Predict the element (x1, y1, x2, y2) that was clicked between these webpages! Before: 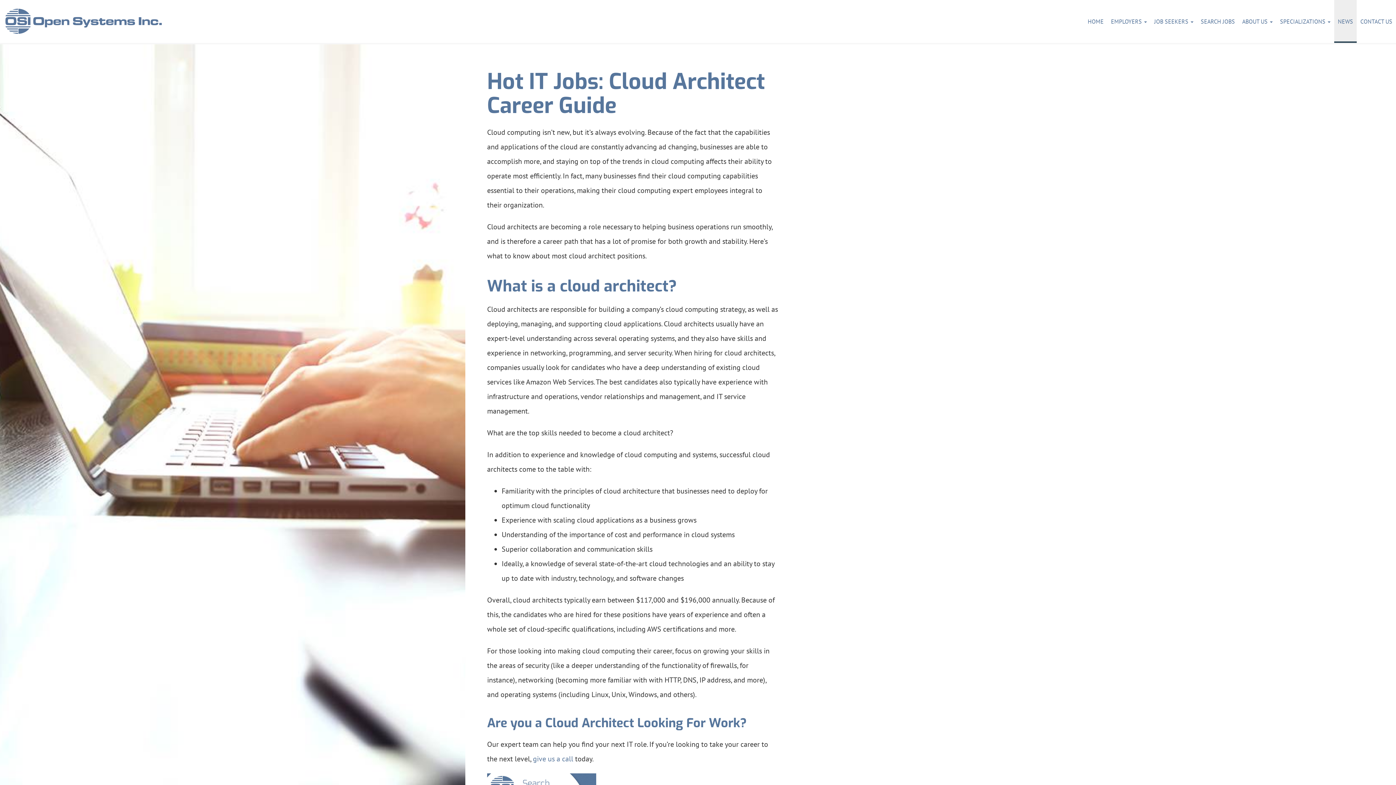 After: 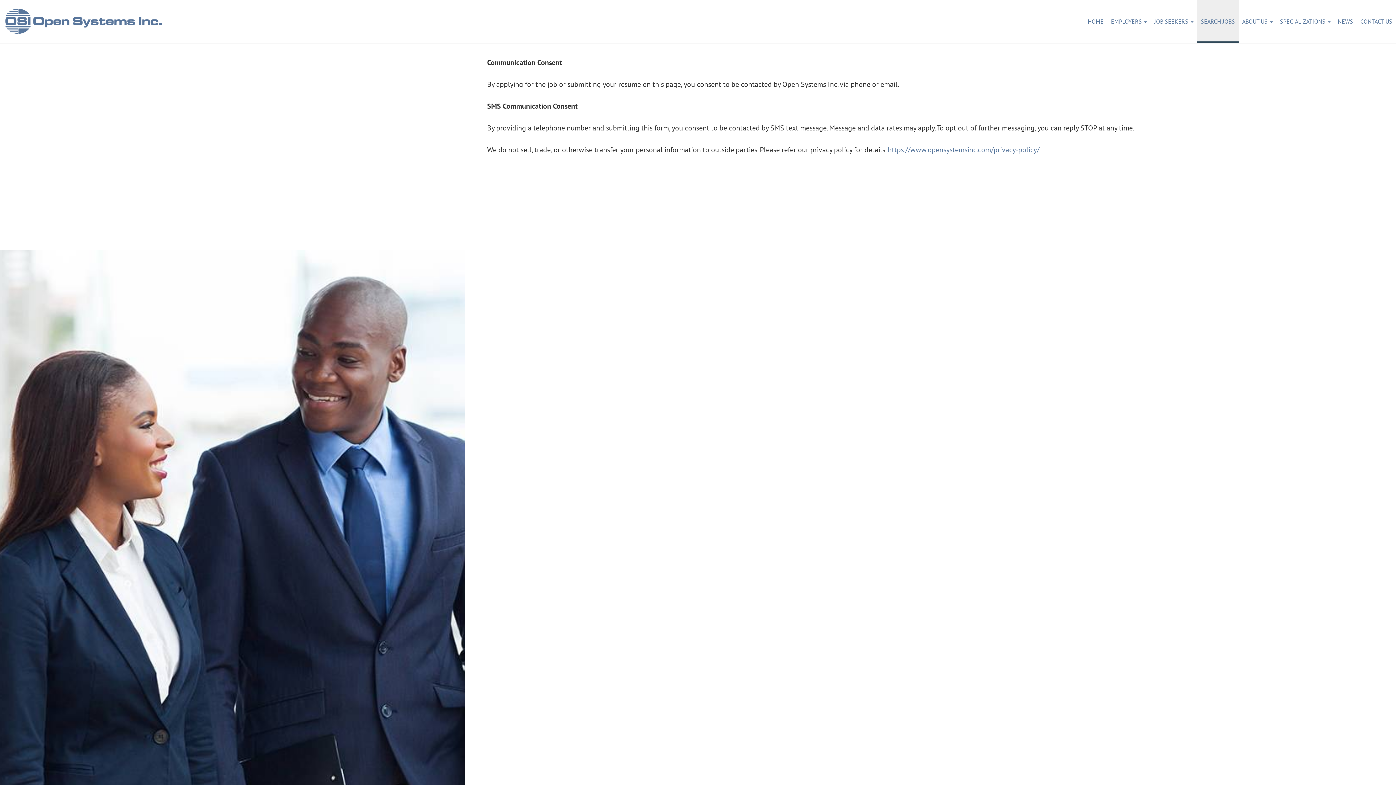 Action: label: SEARCH JOBS bbox: (1197, 0, 1238, 42)